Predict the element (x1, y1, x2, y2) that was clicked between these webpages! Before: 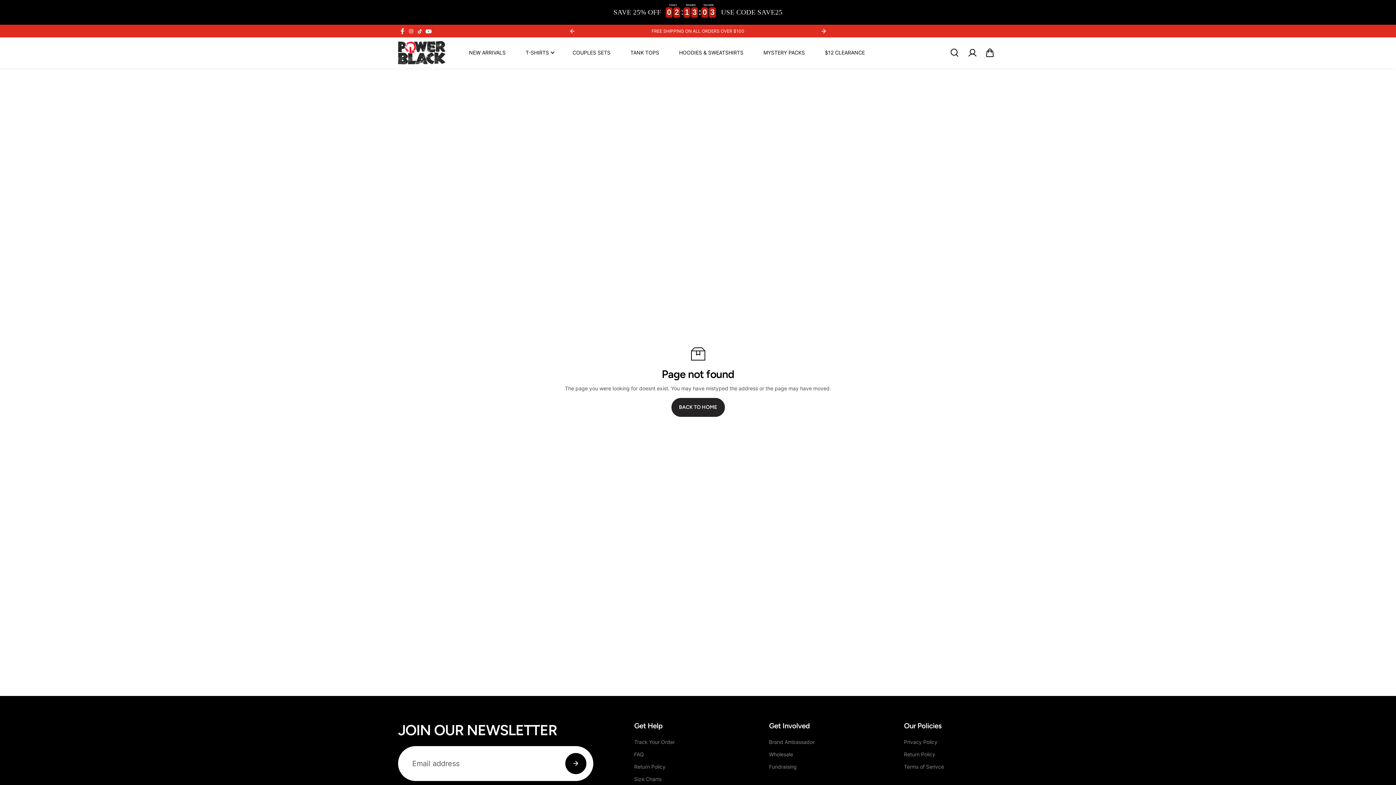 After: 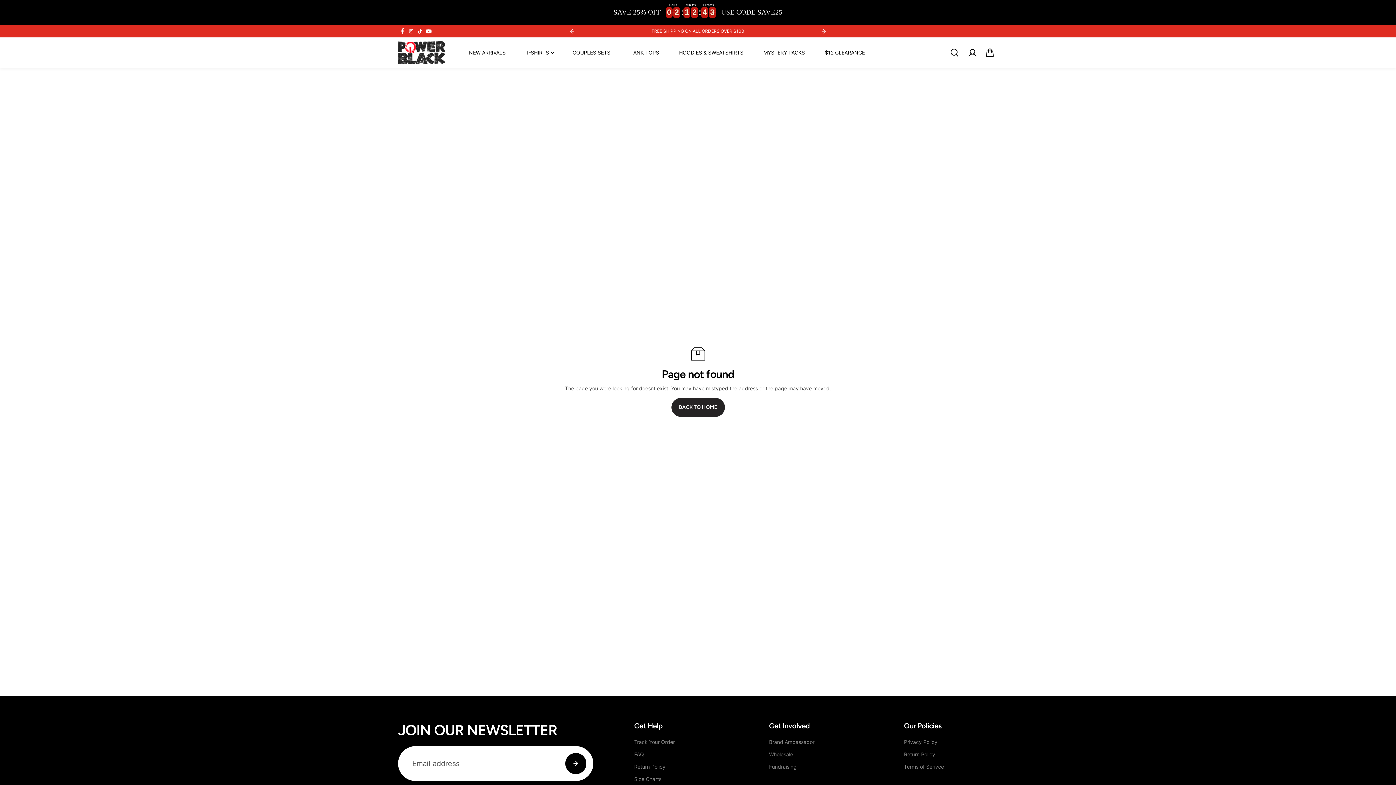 Action: bbox: (424, 26, 433, 35) label: YouTube